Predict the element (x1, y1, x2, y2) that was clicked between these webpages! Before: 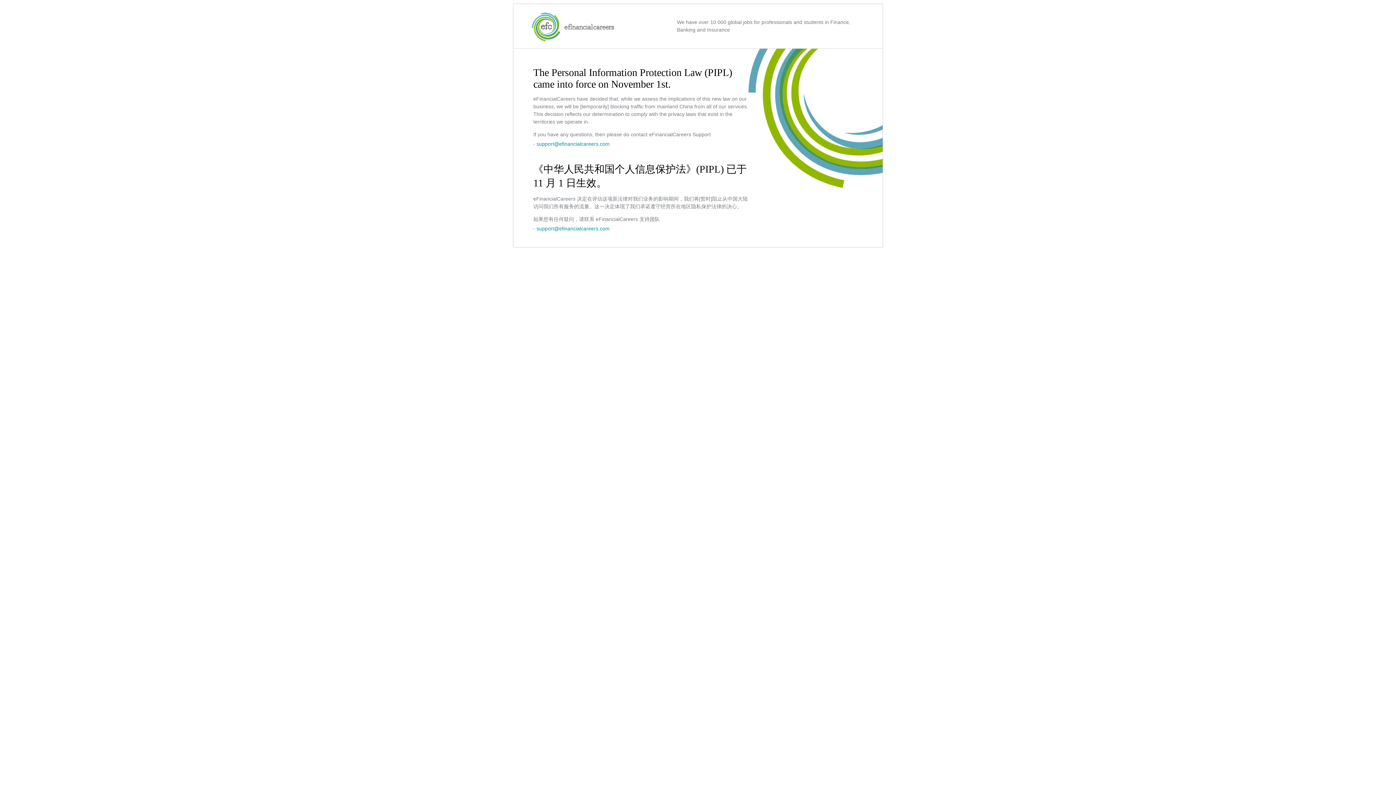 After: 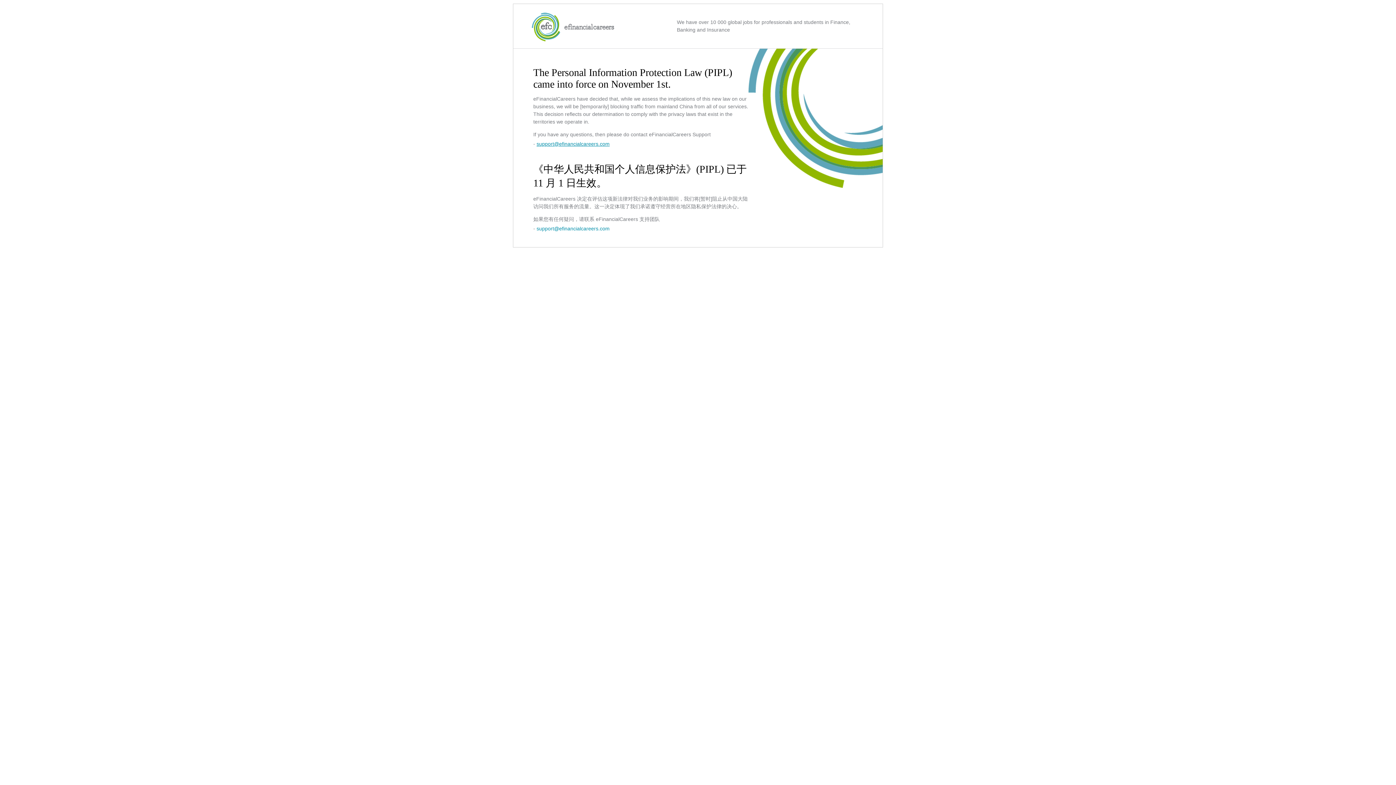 Action: label: support@efinancialcareers.com bbox: (536, 141, 609, 146)